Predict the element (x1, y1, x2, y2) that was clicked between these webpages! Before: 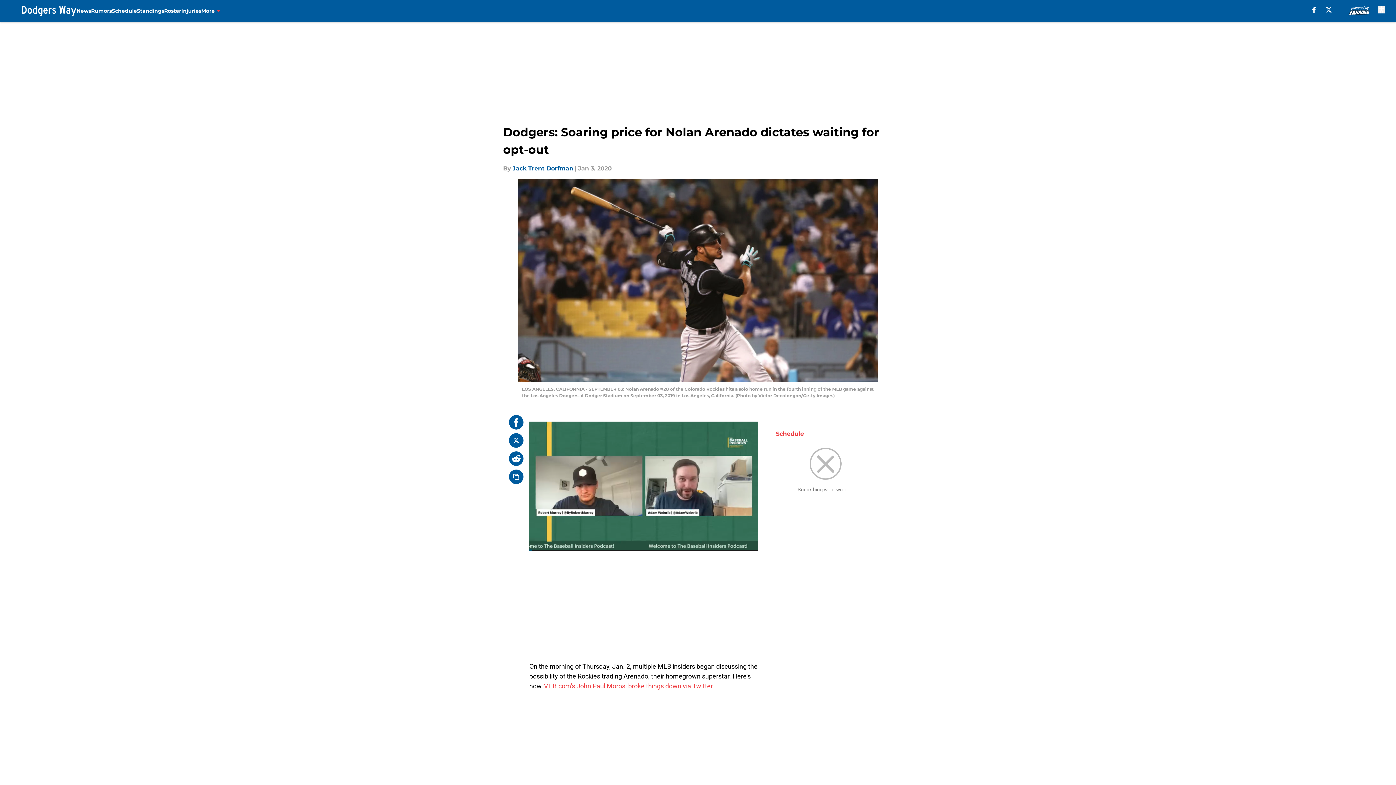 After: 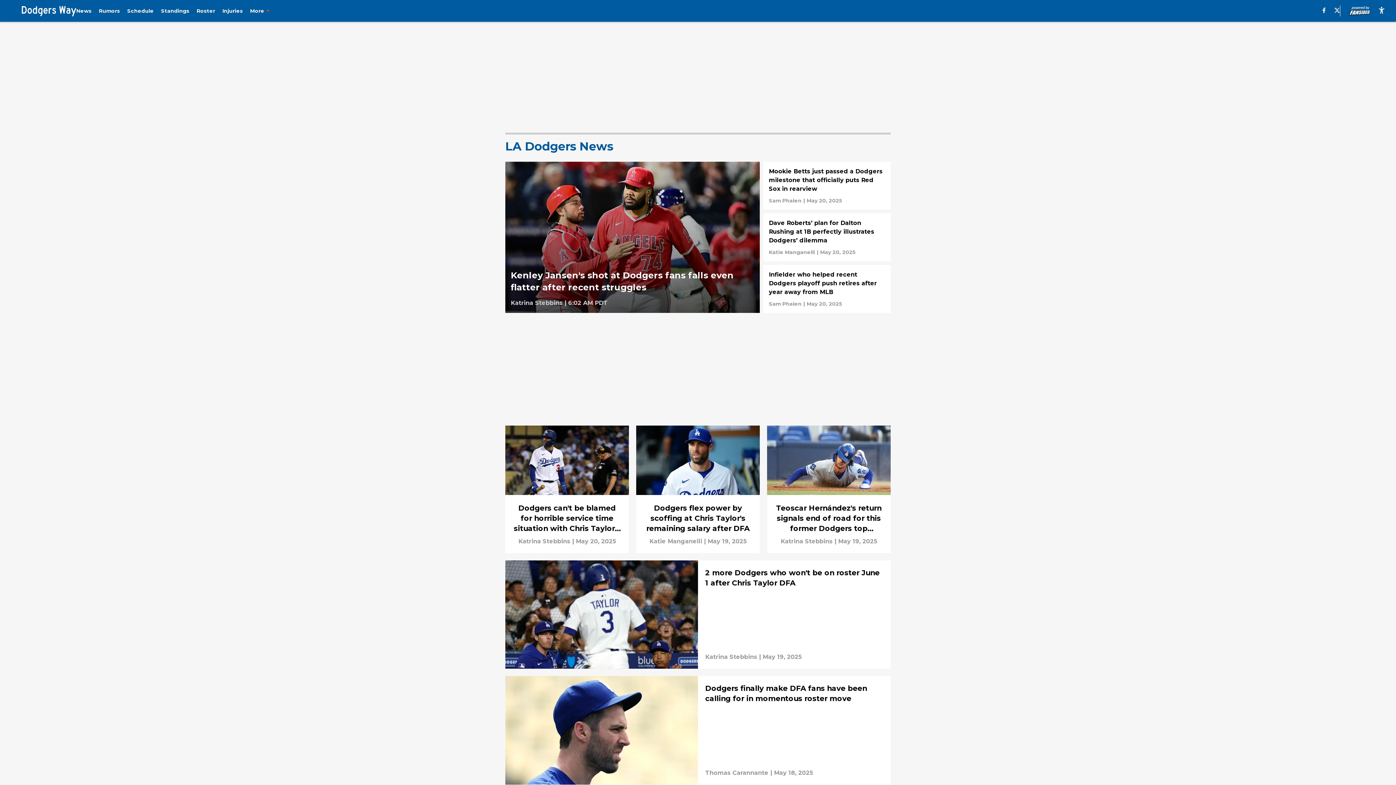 Action: label: News bbox: (76, 0, 91, 21)